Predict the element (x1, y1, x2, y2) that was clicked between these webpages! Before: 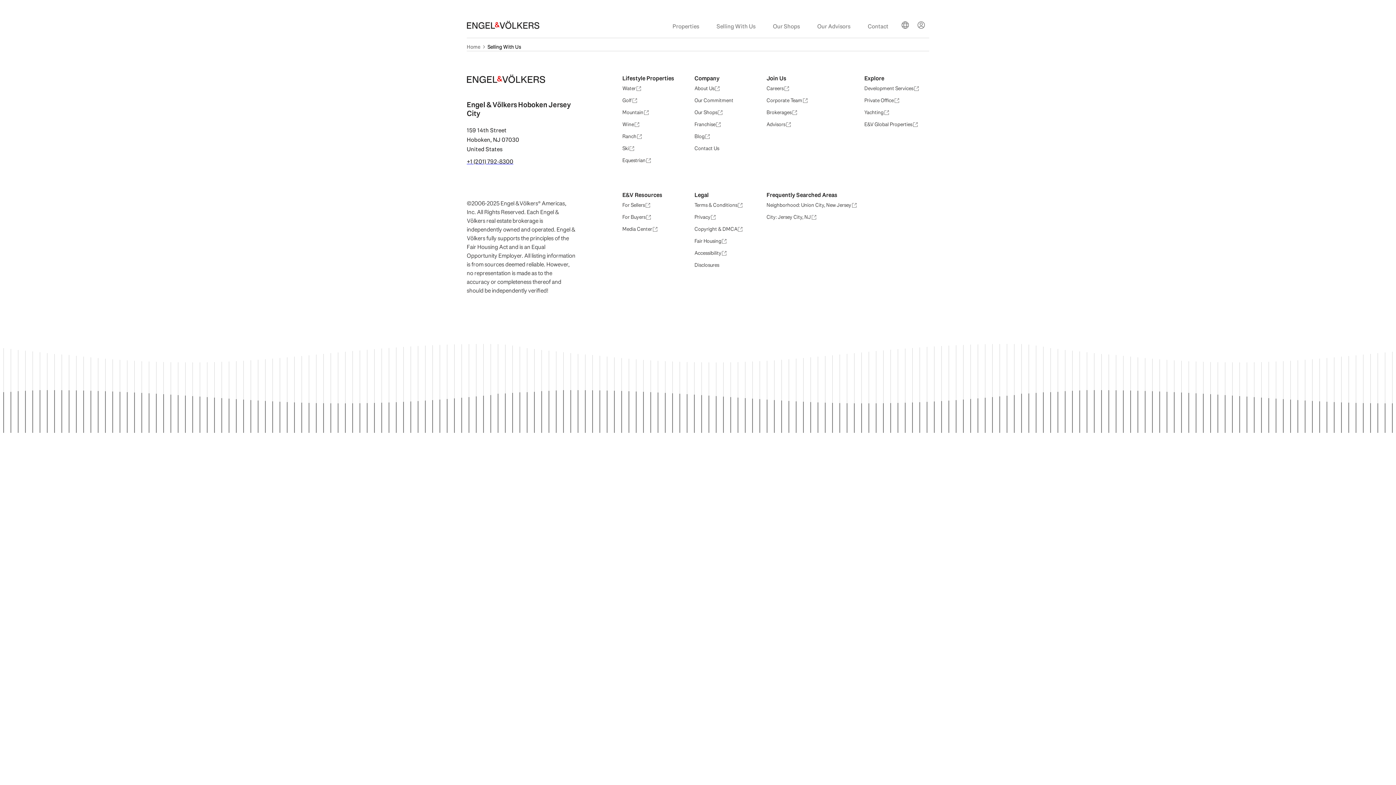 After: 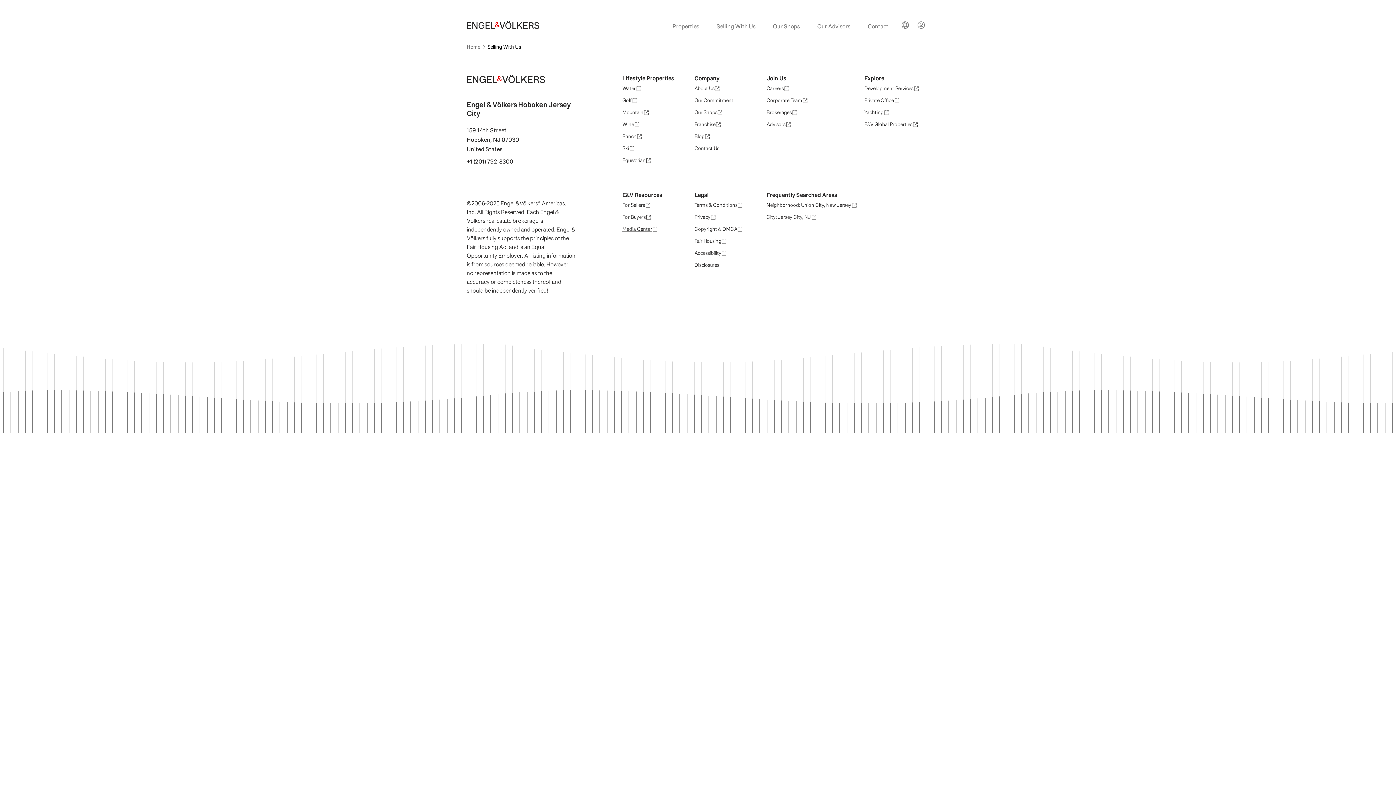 Action: bbox: (622, 225, 658, 236) label: Media Center